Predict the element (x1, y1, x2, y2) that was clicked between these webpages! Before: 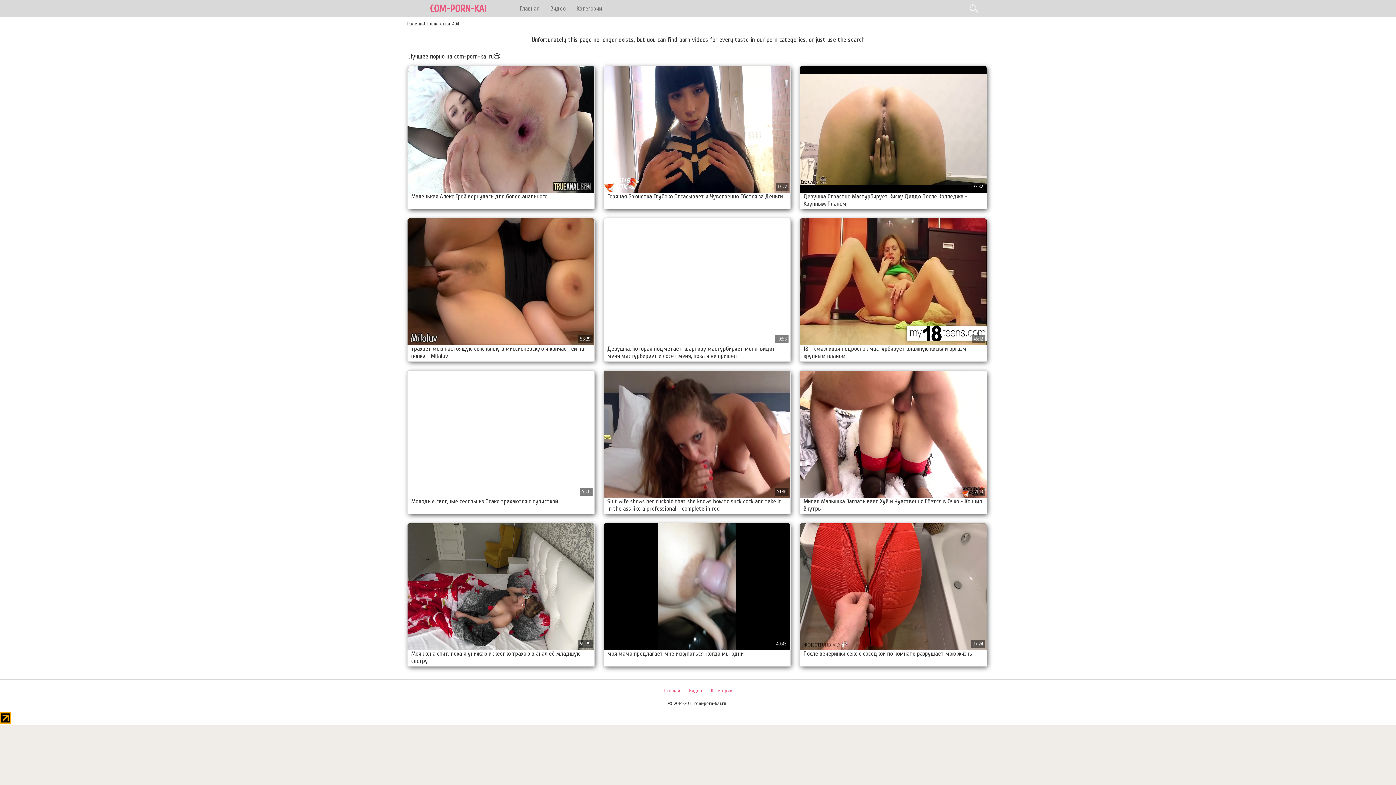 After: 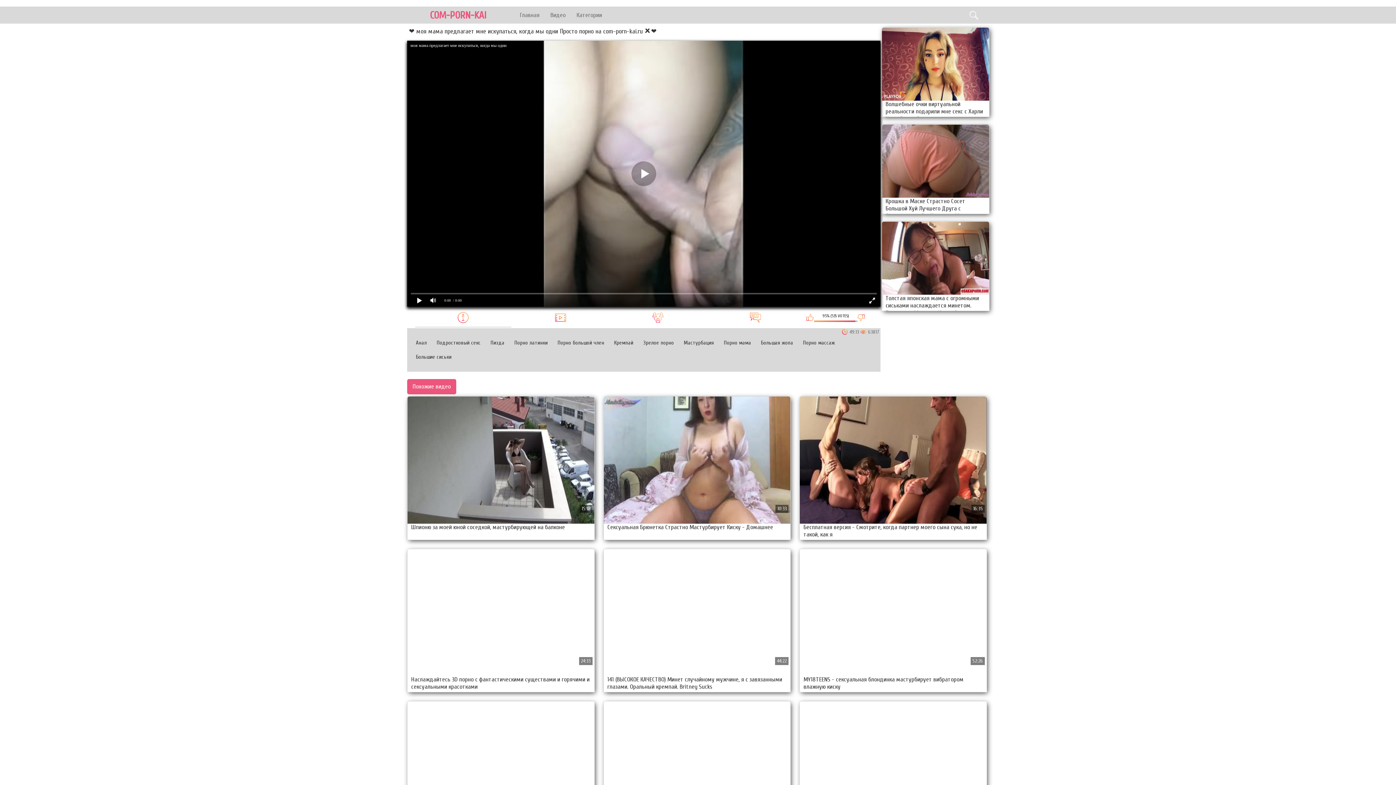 Action: bbox: (603, 523, 790, 666) label: моя мама предлагает мне искупаться, когда мы одни